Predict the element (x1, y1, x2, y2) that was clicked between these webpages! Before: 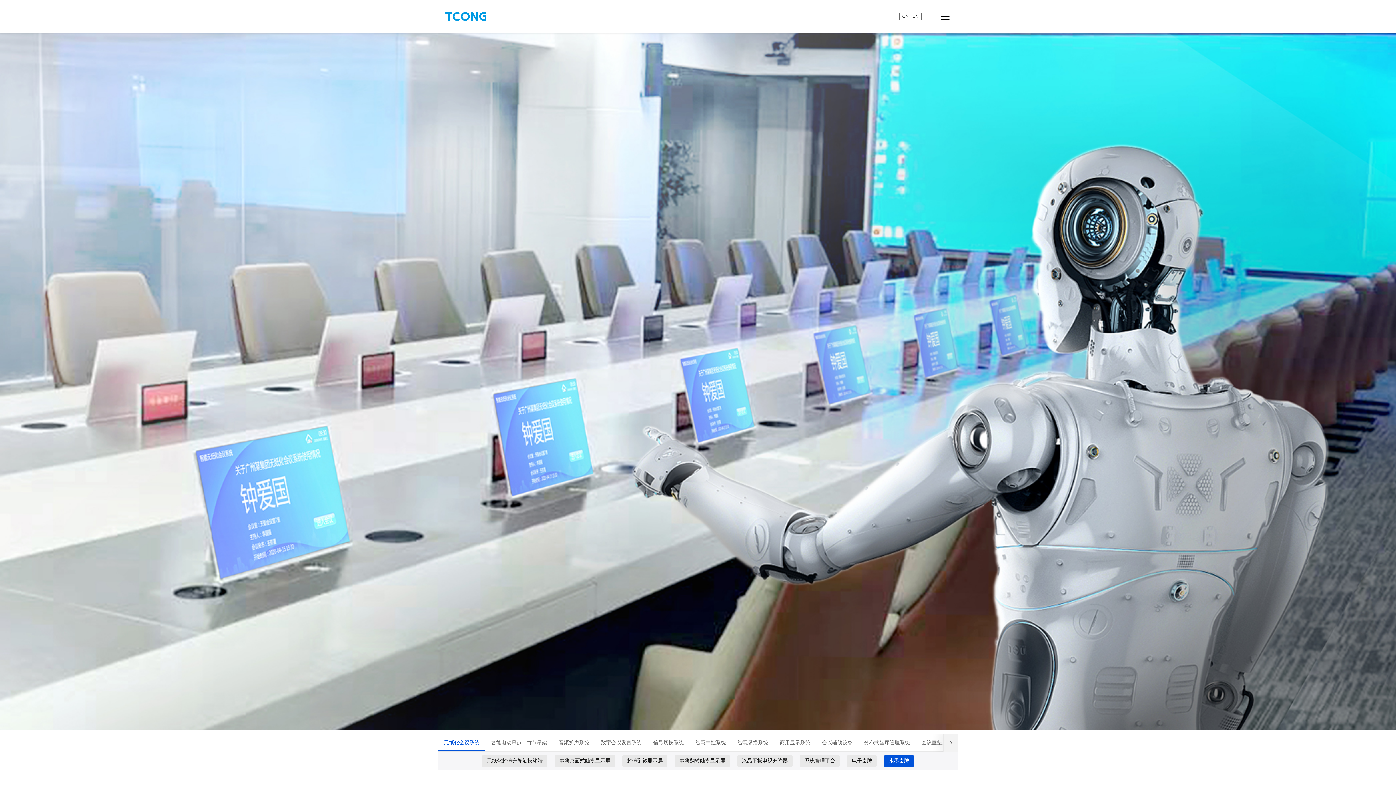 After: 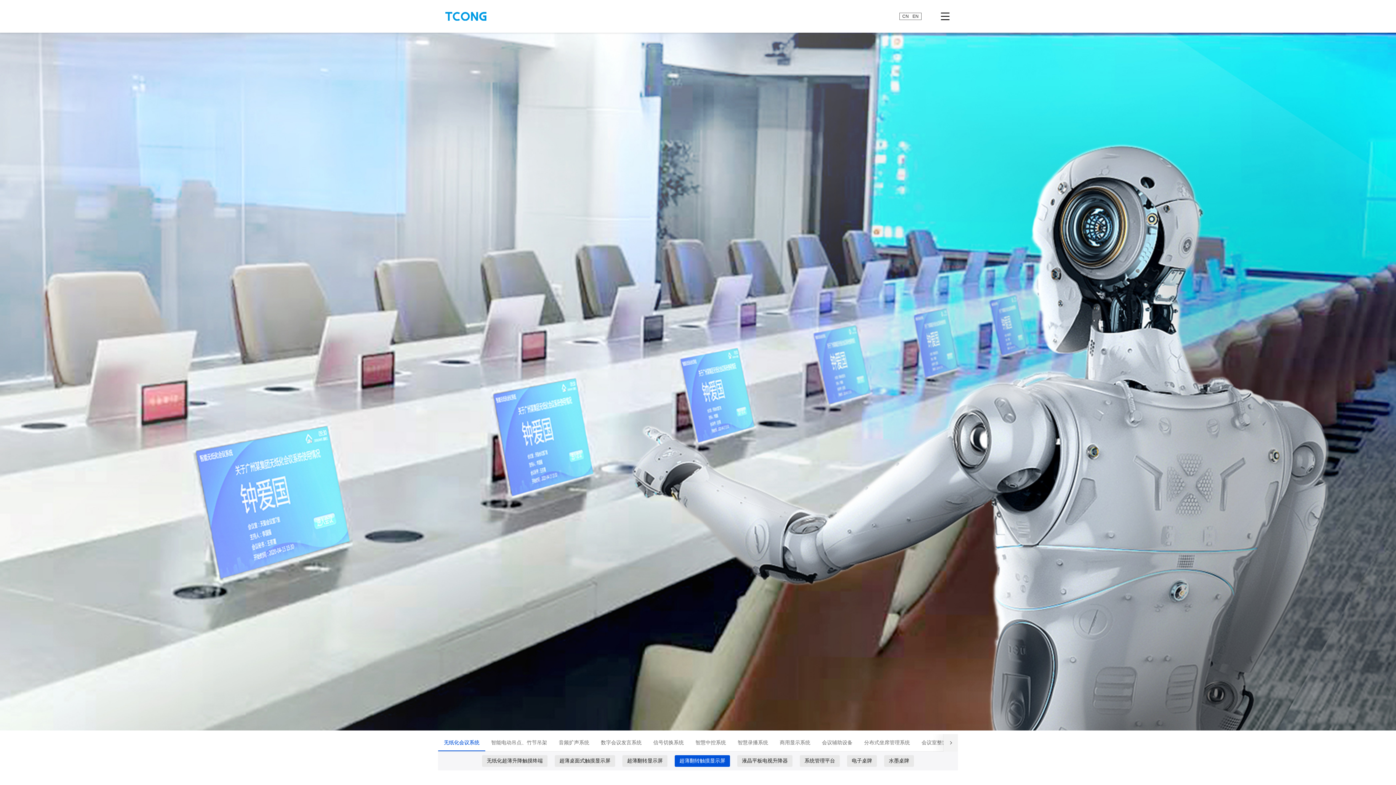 Action: bbox: (679, 757, 725, 765) label: 超薄翻转触摸显示屏